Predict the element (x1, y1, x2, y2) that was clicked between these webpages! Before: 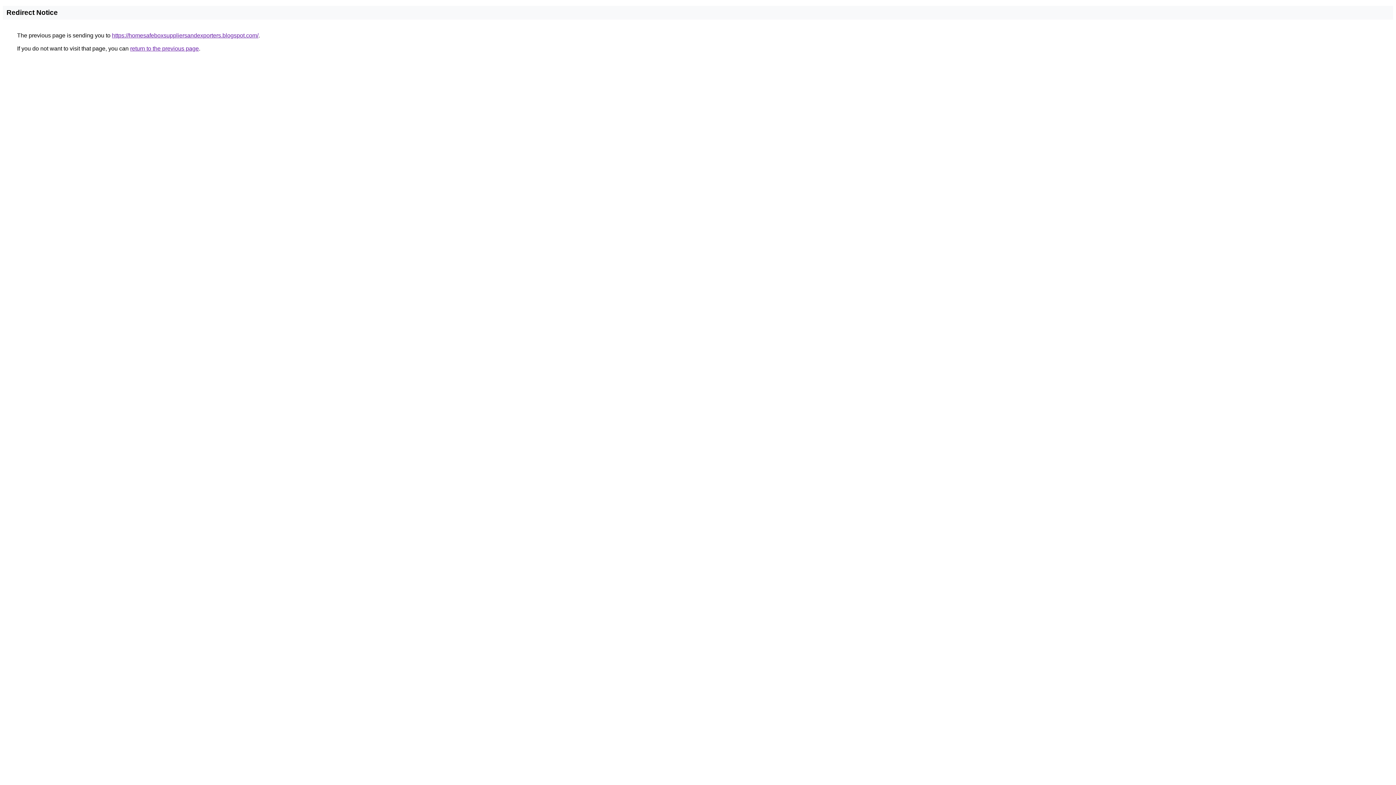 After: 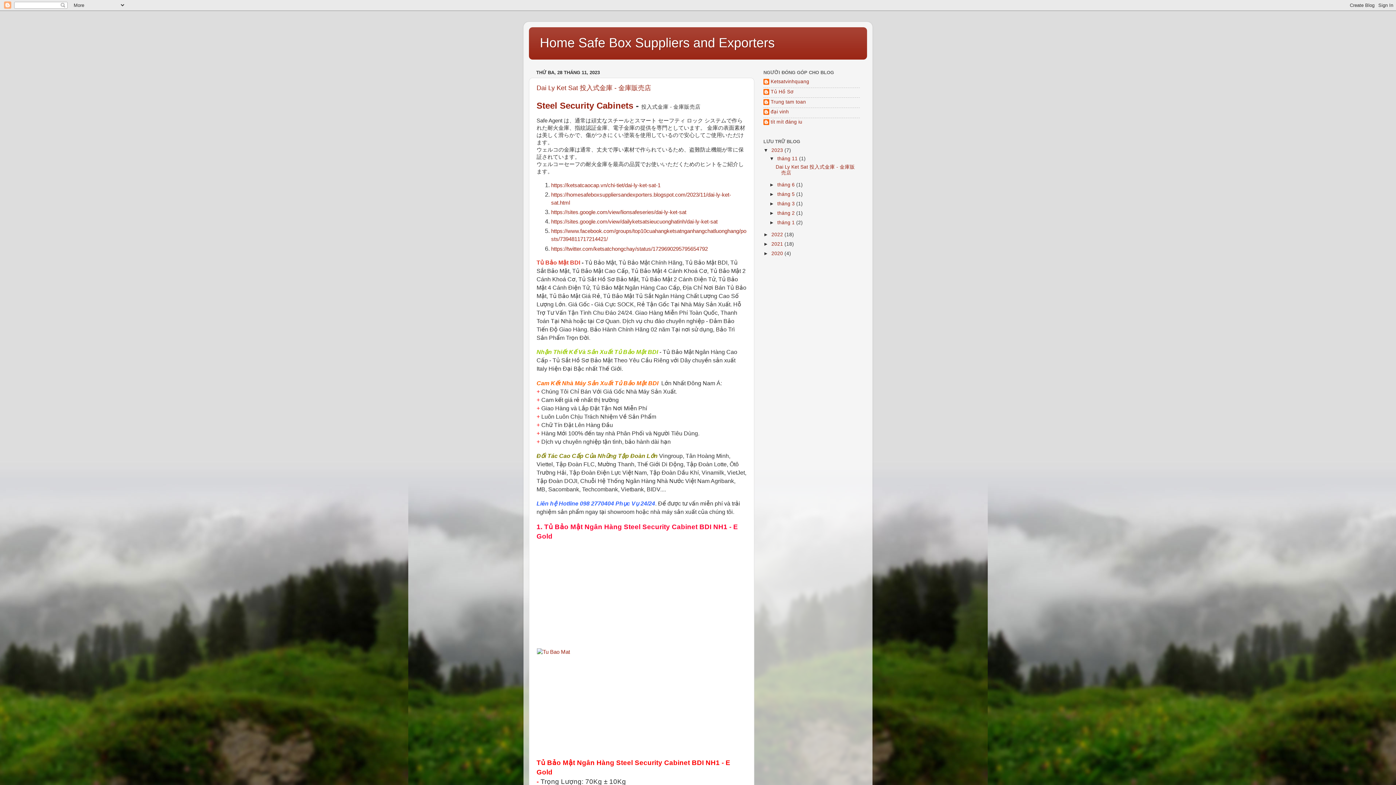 Action: bbox: (112, 32, 258, 38) label: https://homesafeboxsuppliersandexporters.blogspot.com/